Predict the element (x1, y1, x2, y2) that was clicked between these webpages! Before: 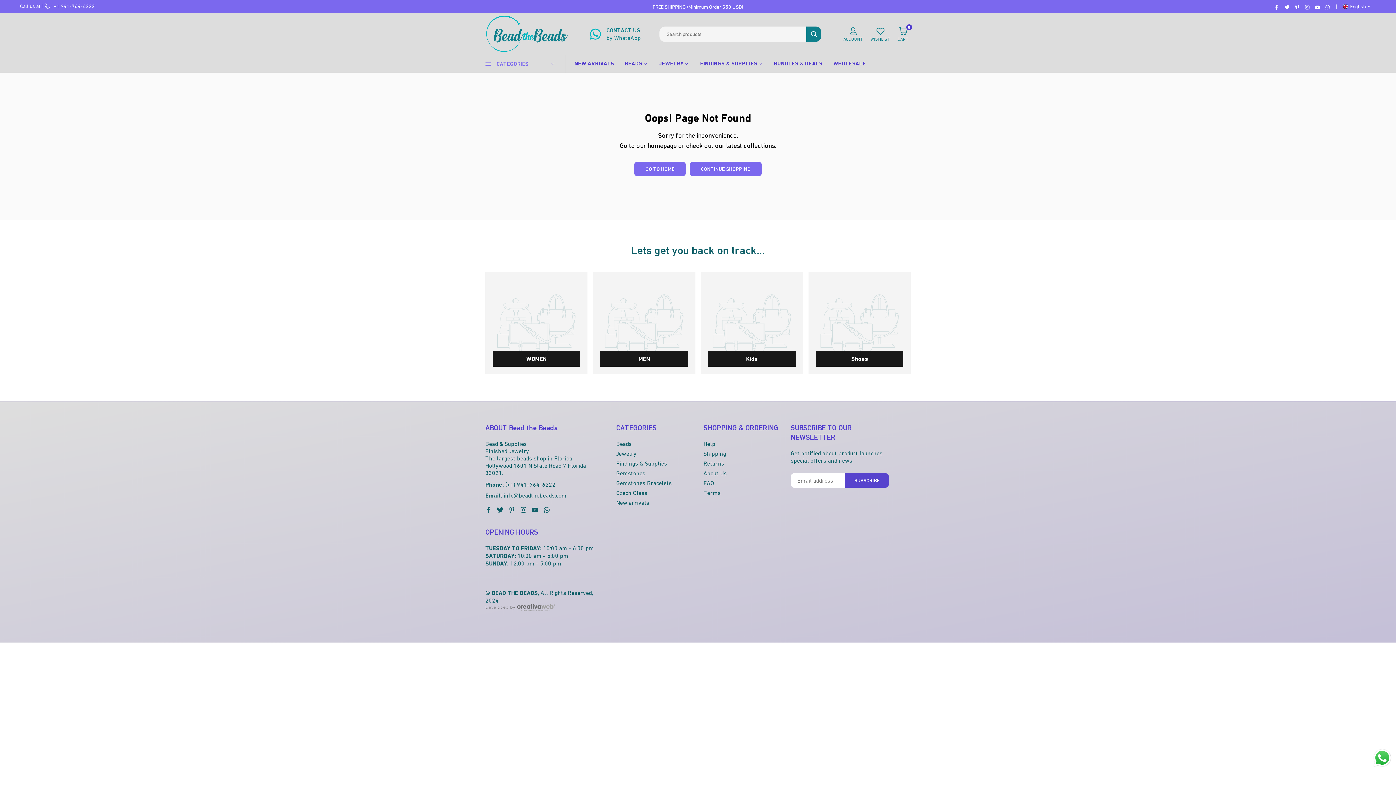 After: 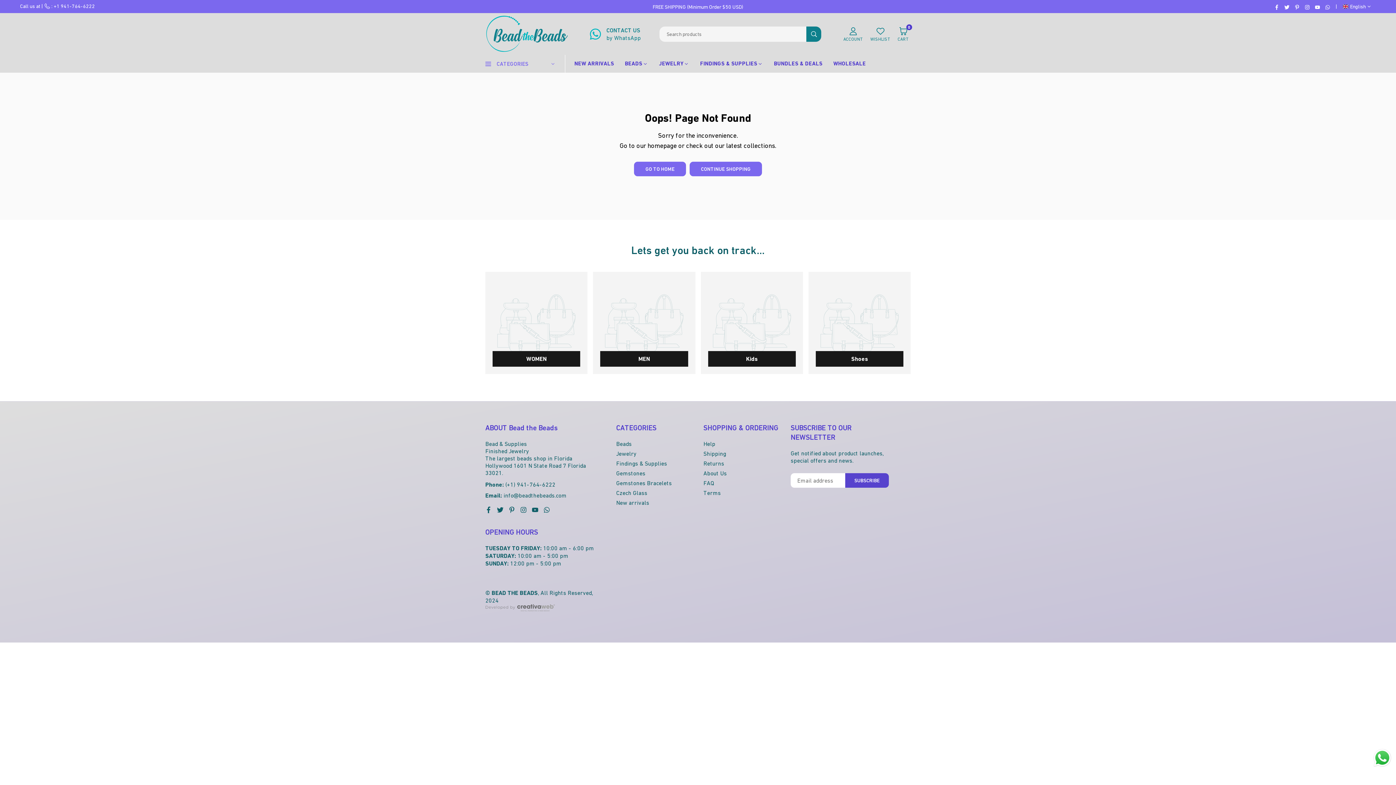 Action: label: Send a message via WhatsApp bbox: (1372, 748, 1392, 768)